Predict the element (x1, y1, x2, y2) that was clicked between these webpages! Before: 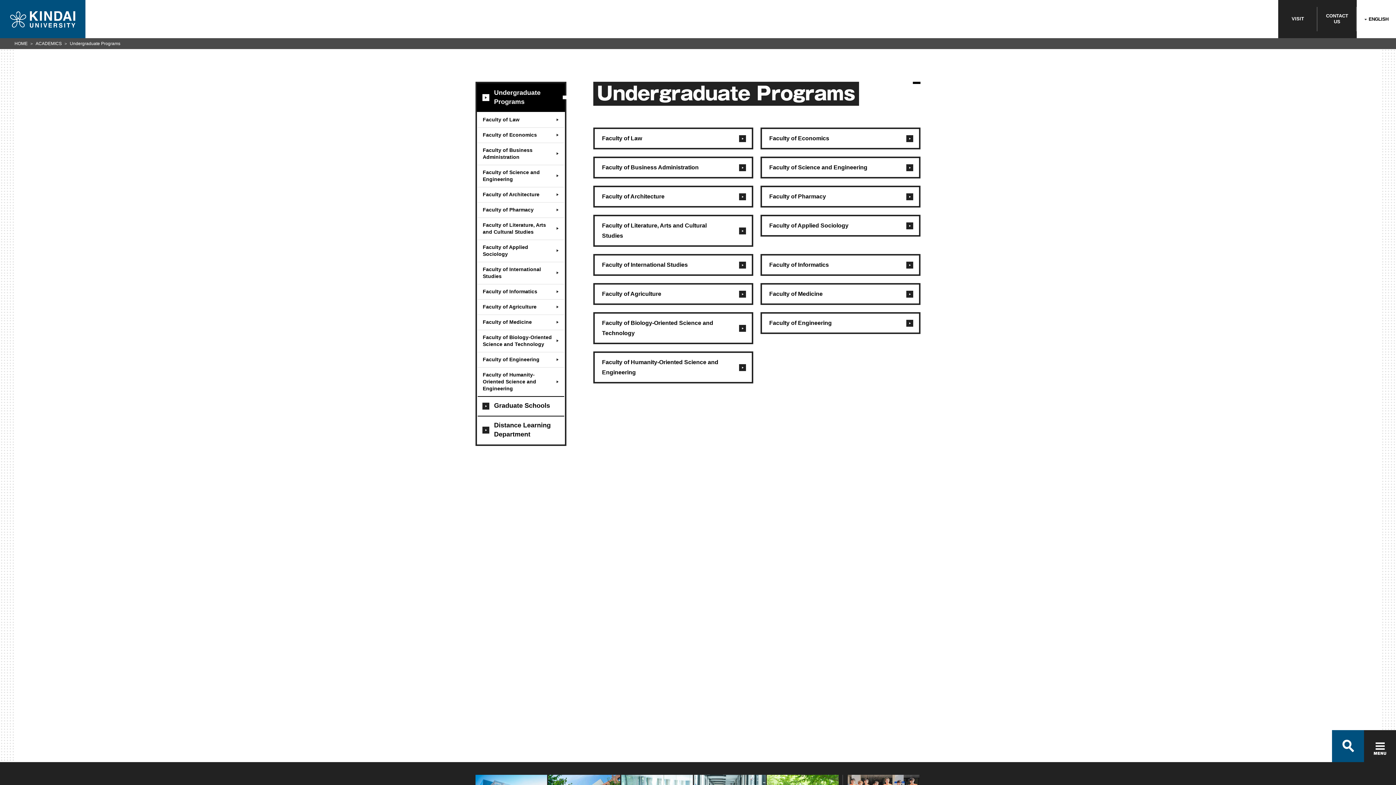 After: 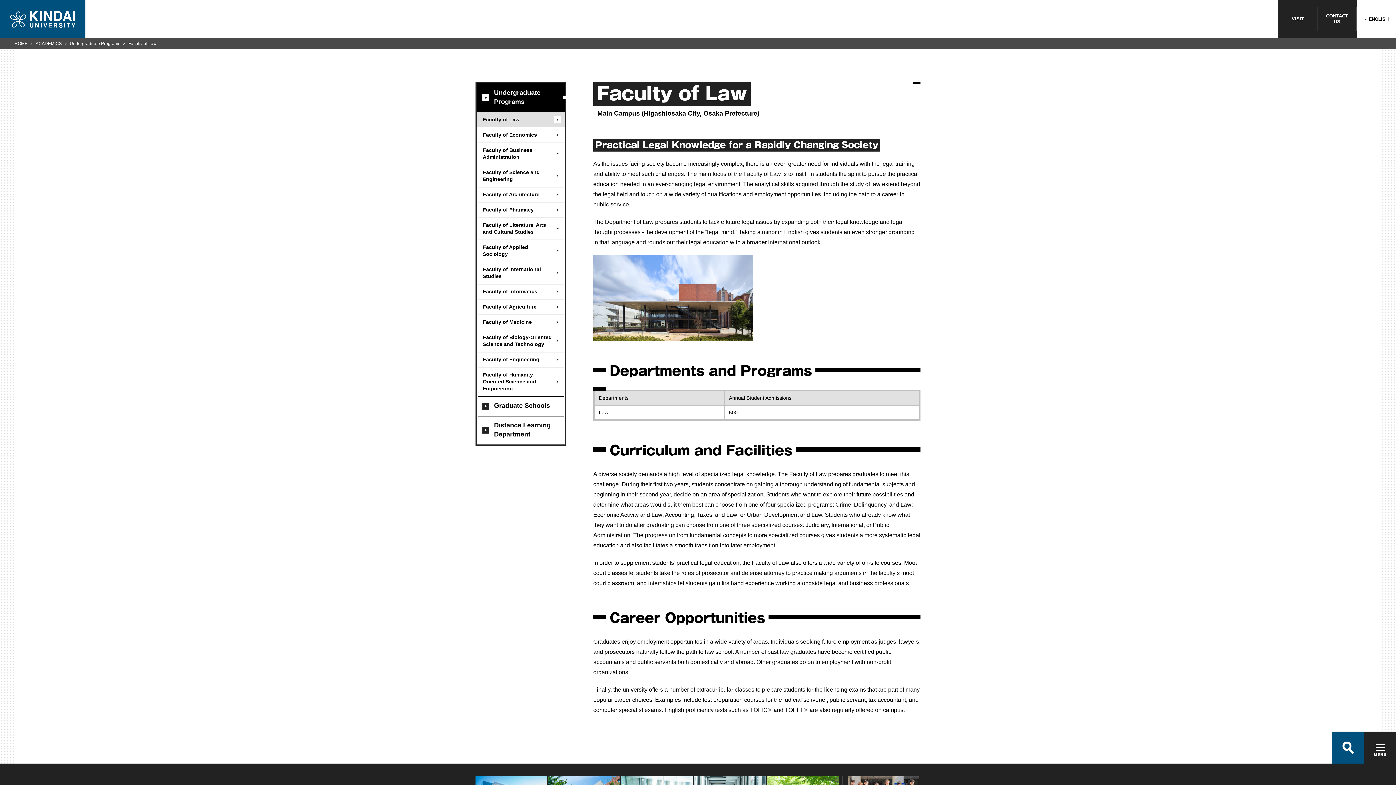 Action: label: Faculty of Law bbox: (477, 111, 565, 127)